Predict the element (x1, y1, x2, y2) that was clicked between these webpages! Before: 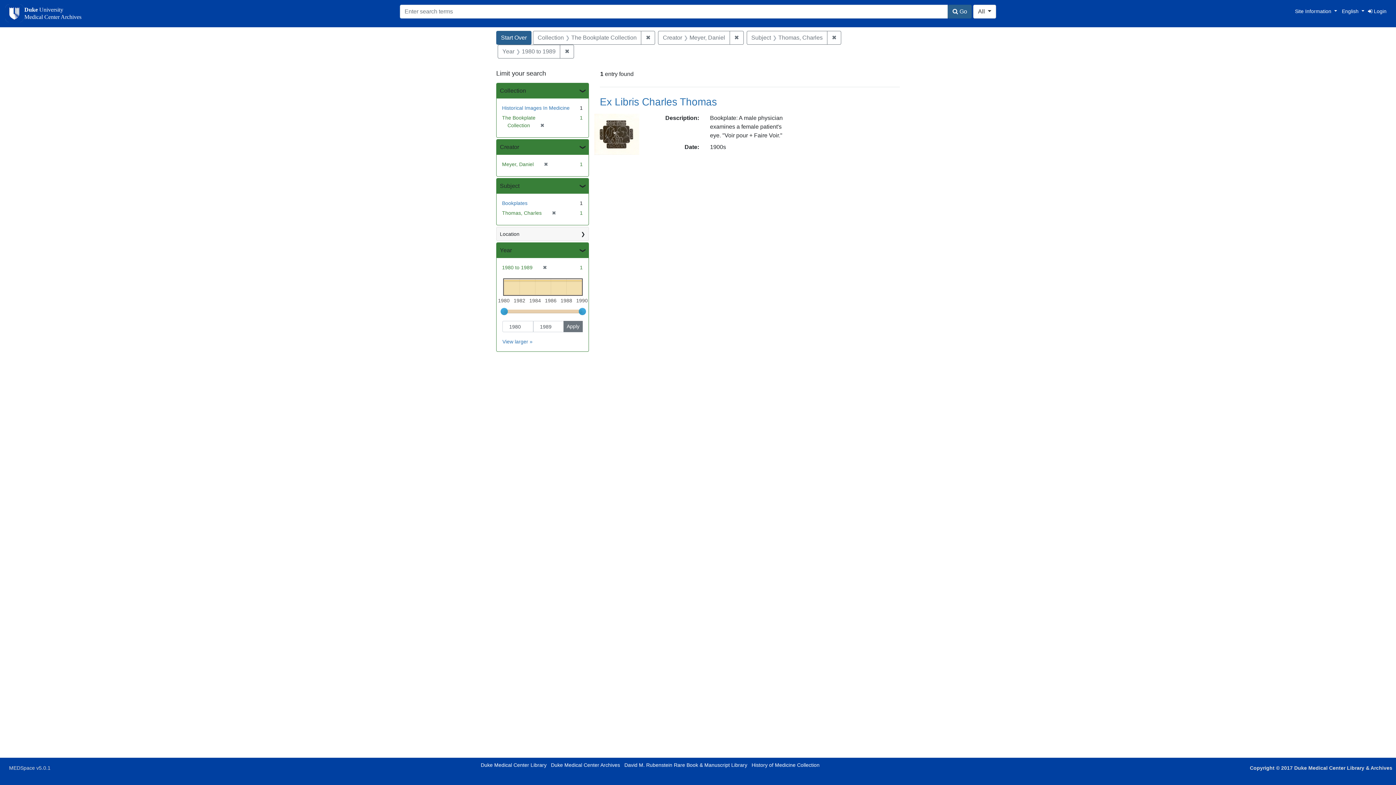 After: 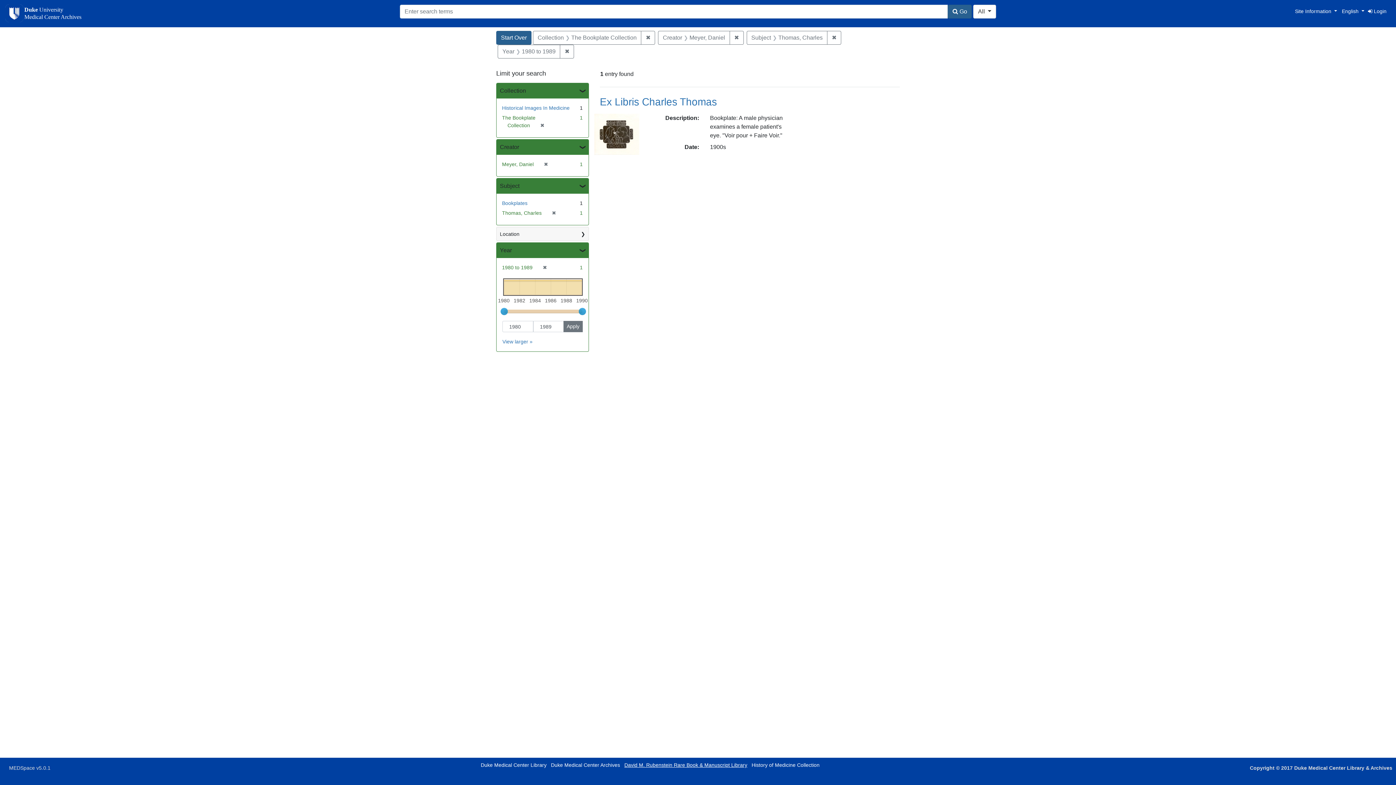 Action: bbox: (624, 762, 747, 768) label: David M. Rubenstein Rare Book & Manuscript Library